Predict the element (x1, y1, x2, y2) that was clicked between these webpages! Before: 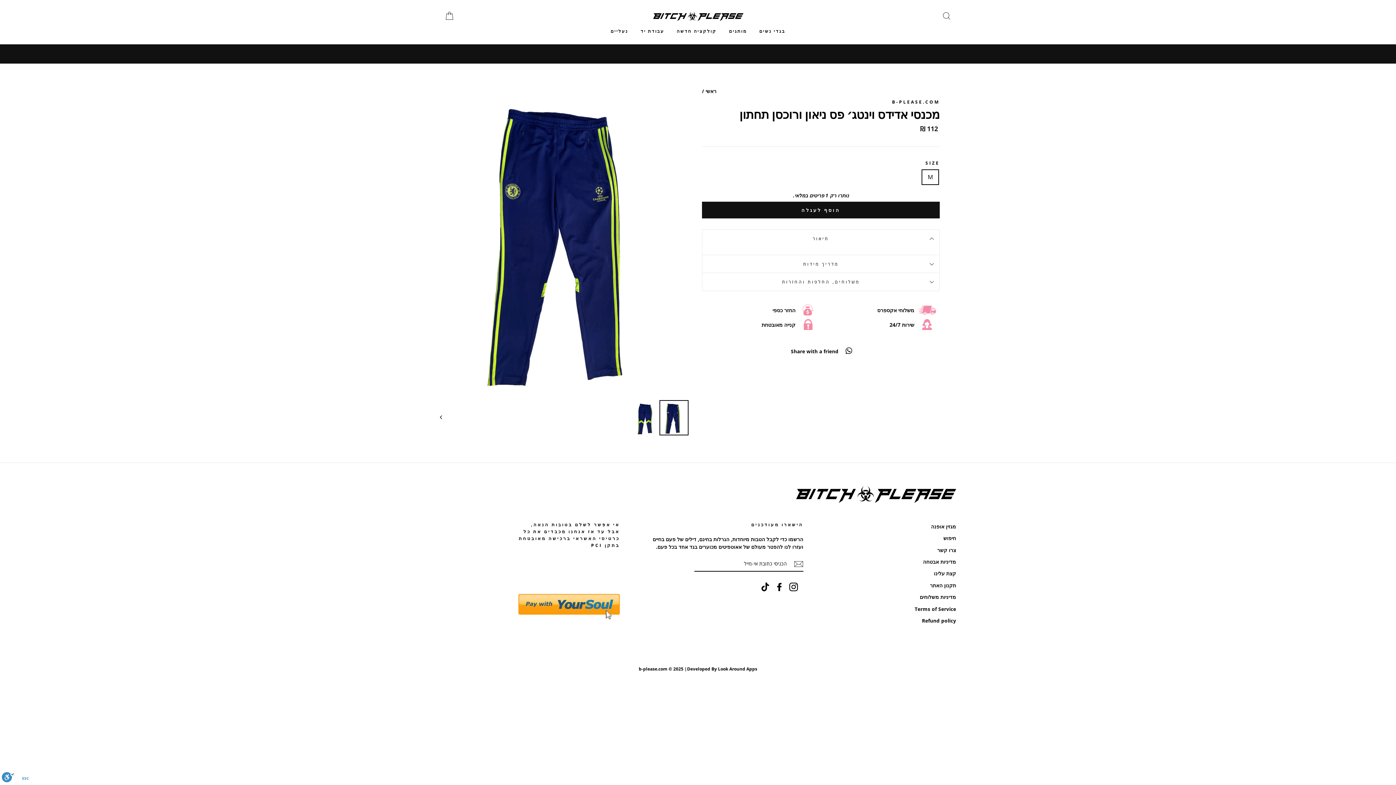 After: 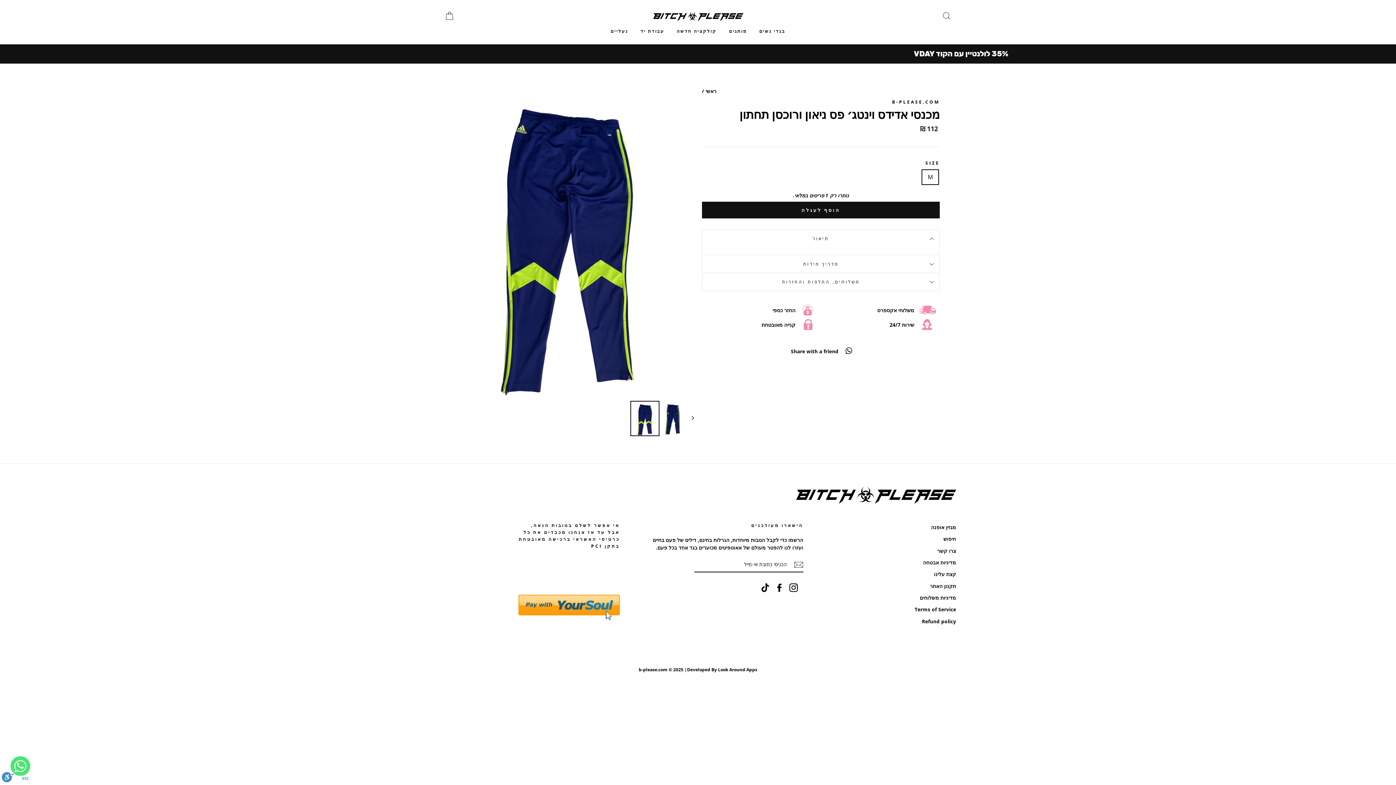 Action: bbox: (440, 400, 449, 435)